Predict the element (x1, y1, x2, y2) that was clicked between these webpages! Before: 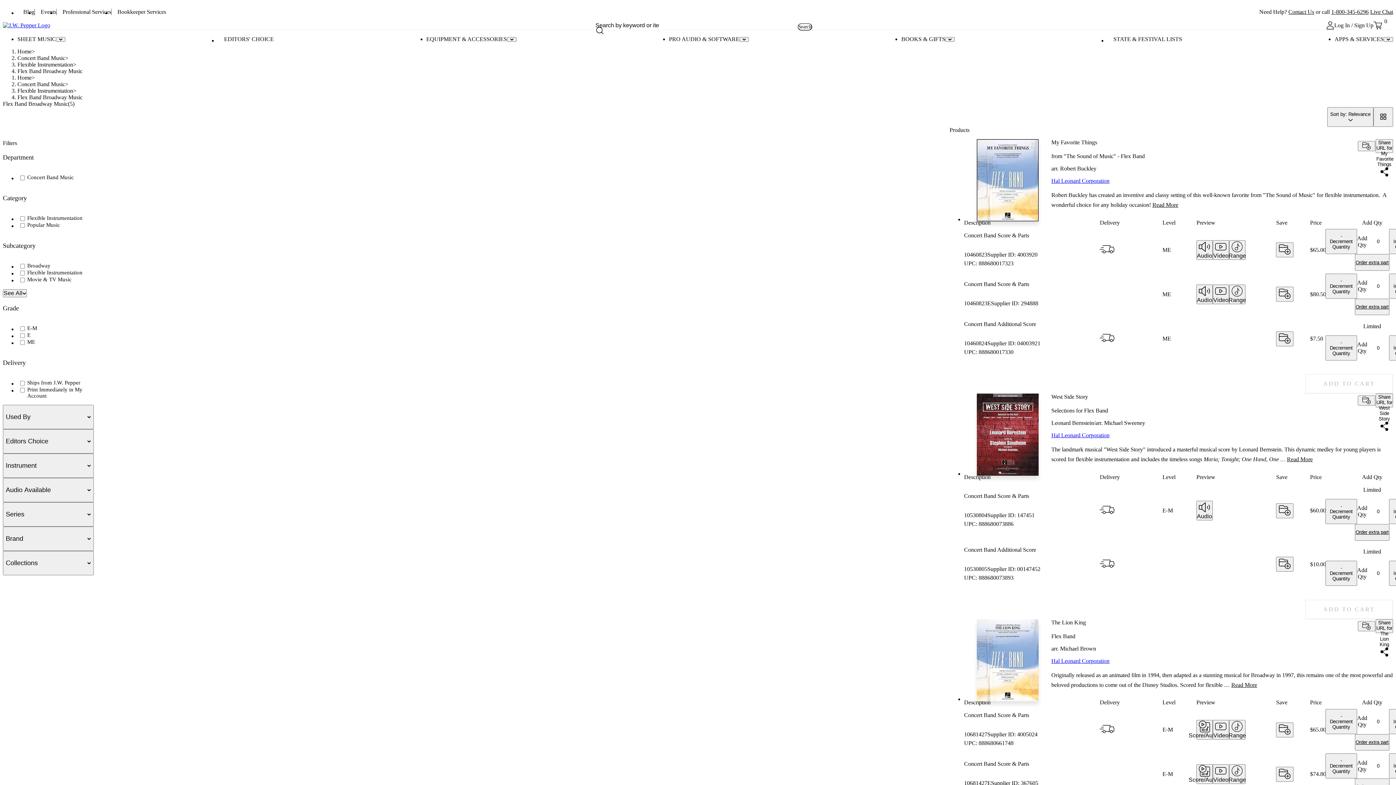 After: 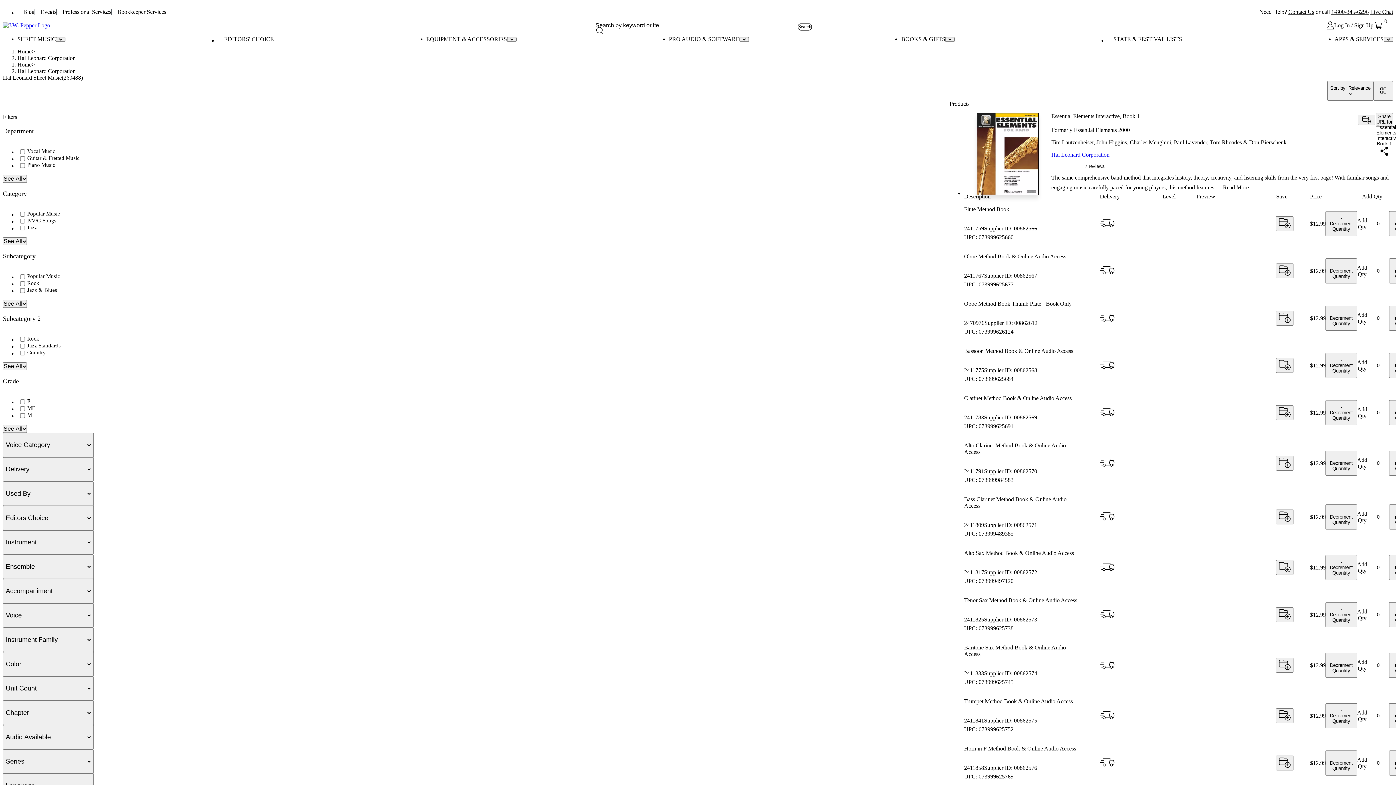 Action: bbox: (1051, 432, 1109, 438) label: Hal Leonard Corporation